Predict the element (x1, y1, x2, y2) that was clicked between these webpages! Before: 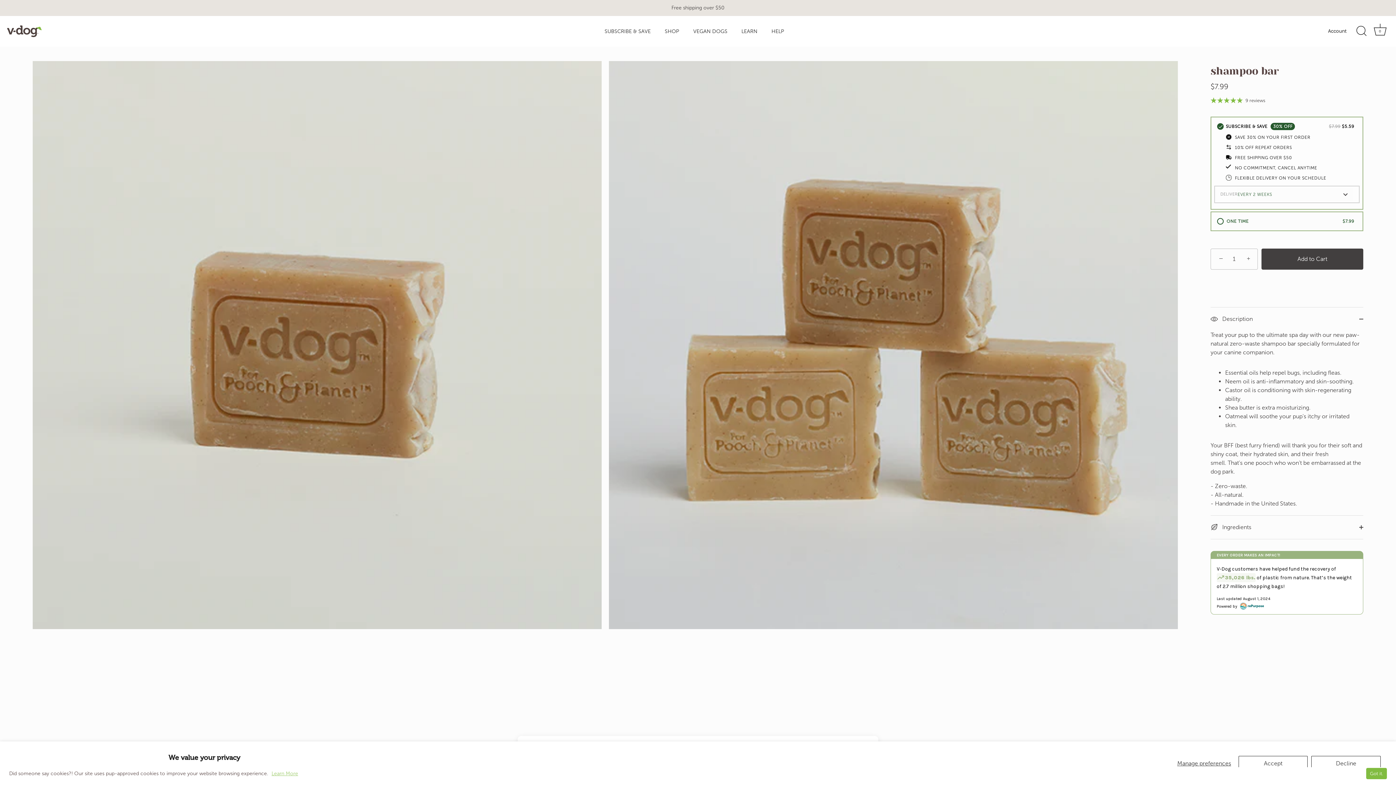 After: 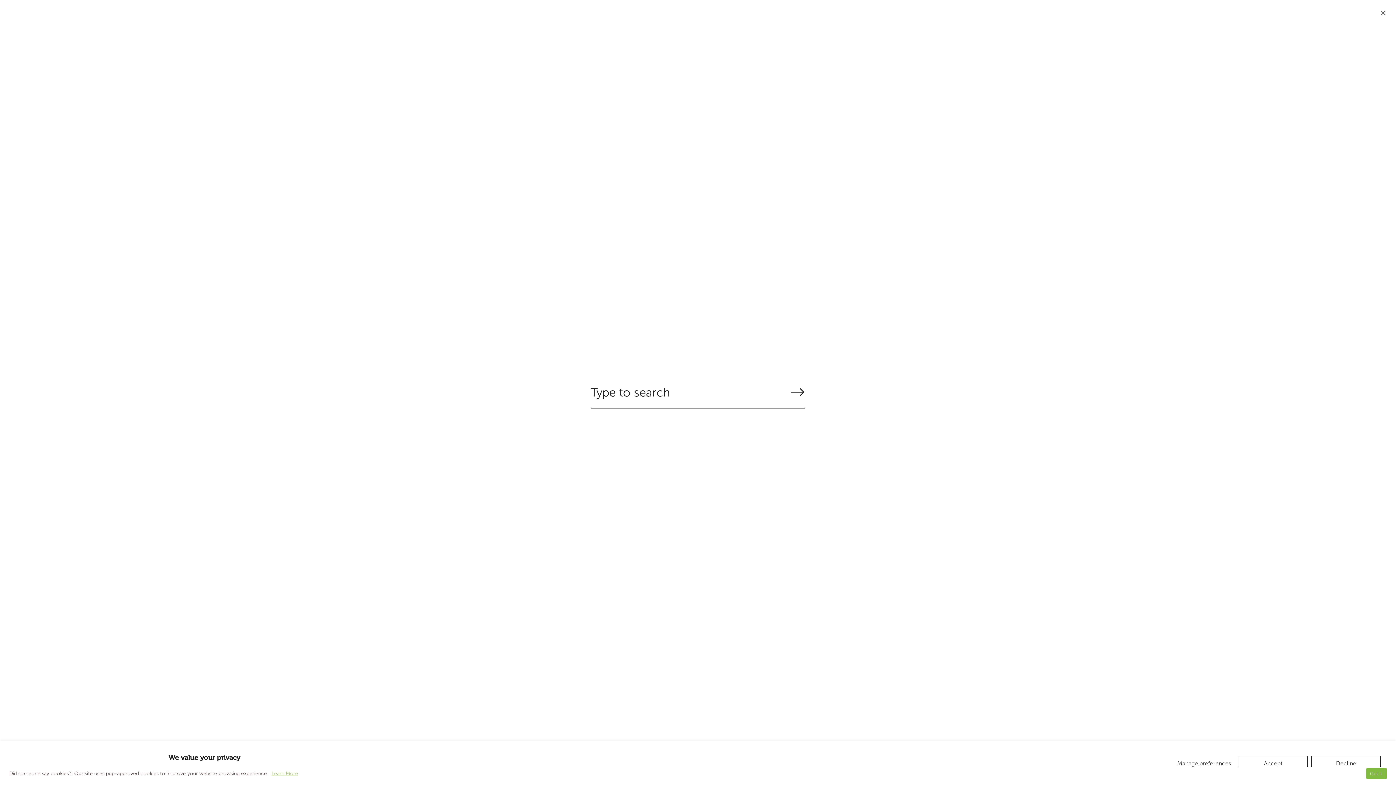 Action: bbox: (1353, 23, 1369, 39) label: Search